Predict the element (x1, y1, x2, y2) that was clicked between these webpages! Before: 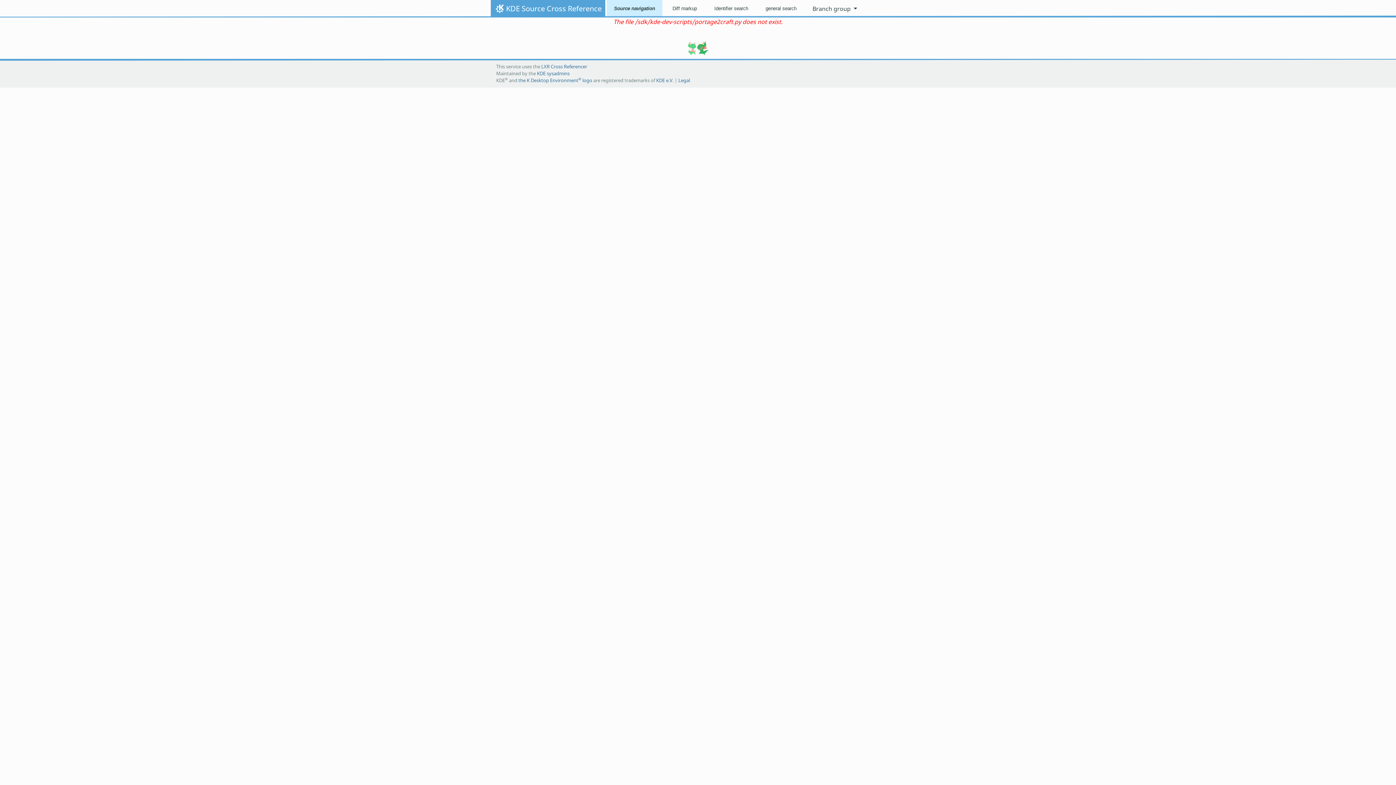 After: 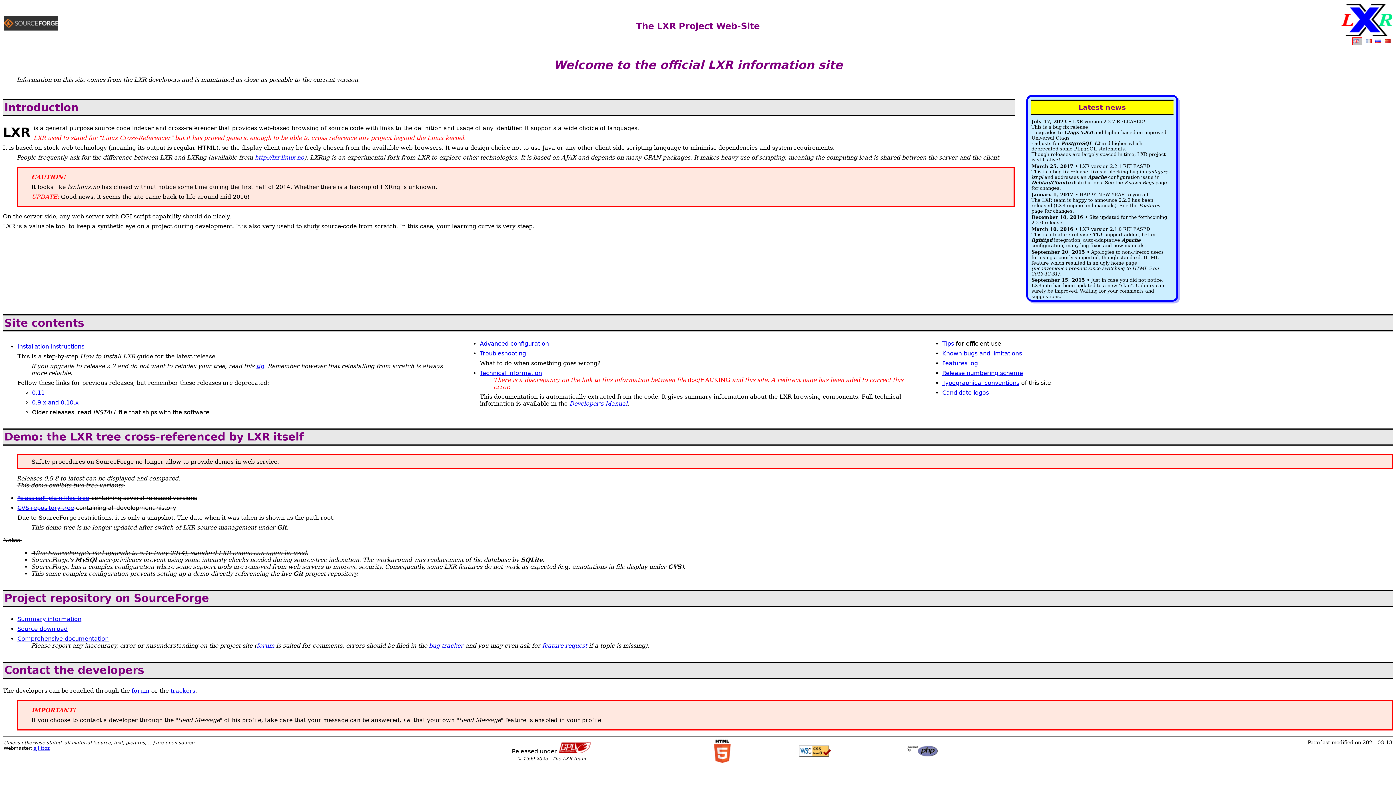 Action: bbox: (541, 63, 587, 69) label: LXR Cross Referencer